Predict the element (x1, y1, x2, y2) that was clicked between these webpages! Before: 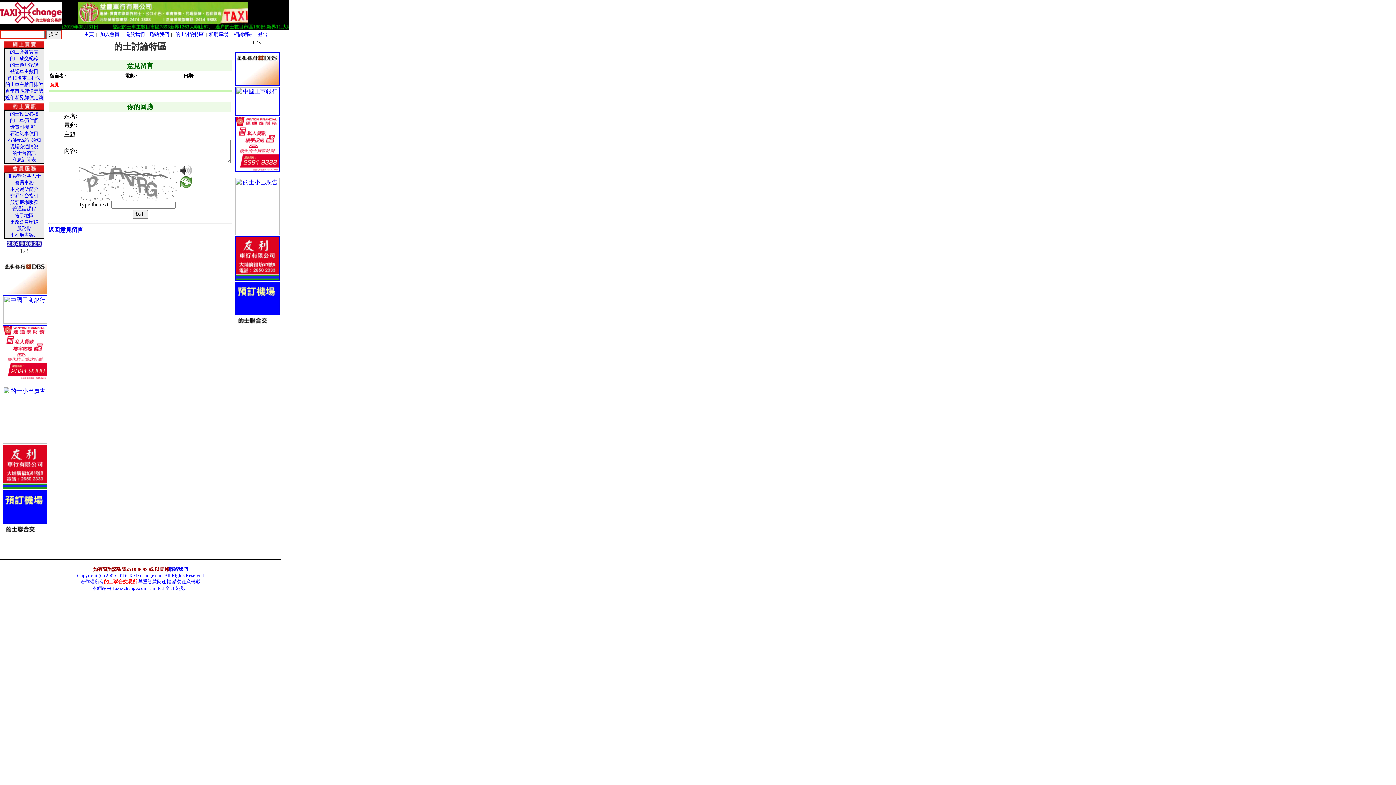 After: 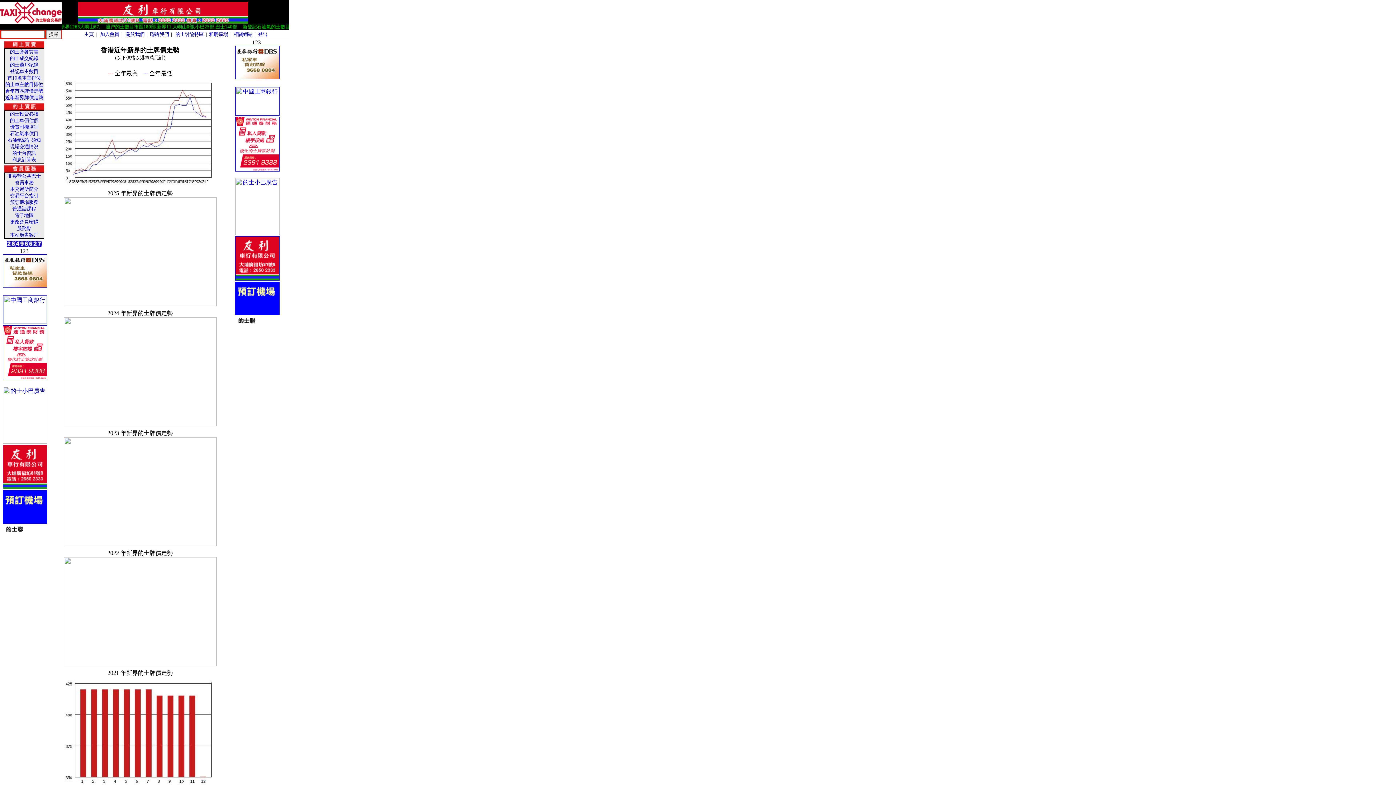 Action: label: 近年新界牌價走勢 bbox: (5, 94, 43, 100)